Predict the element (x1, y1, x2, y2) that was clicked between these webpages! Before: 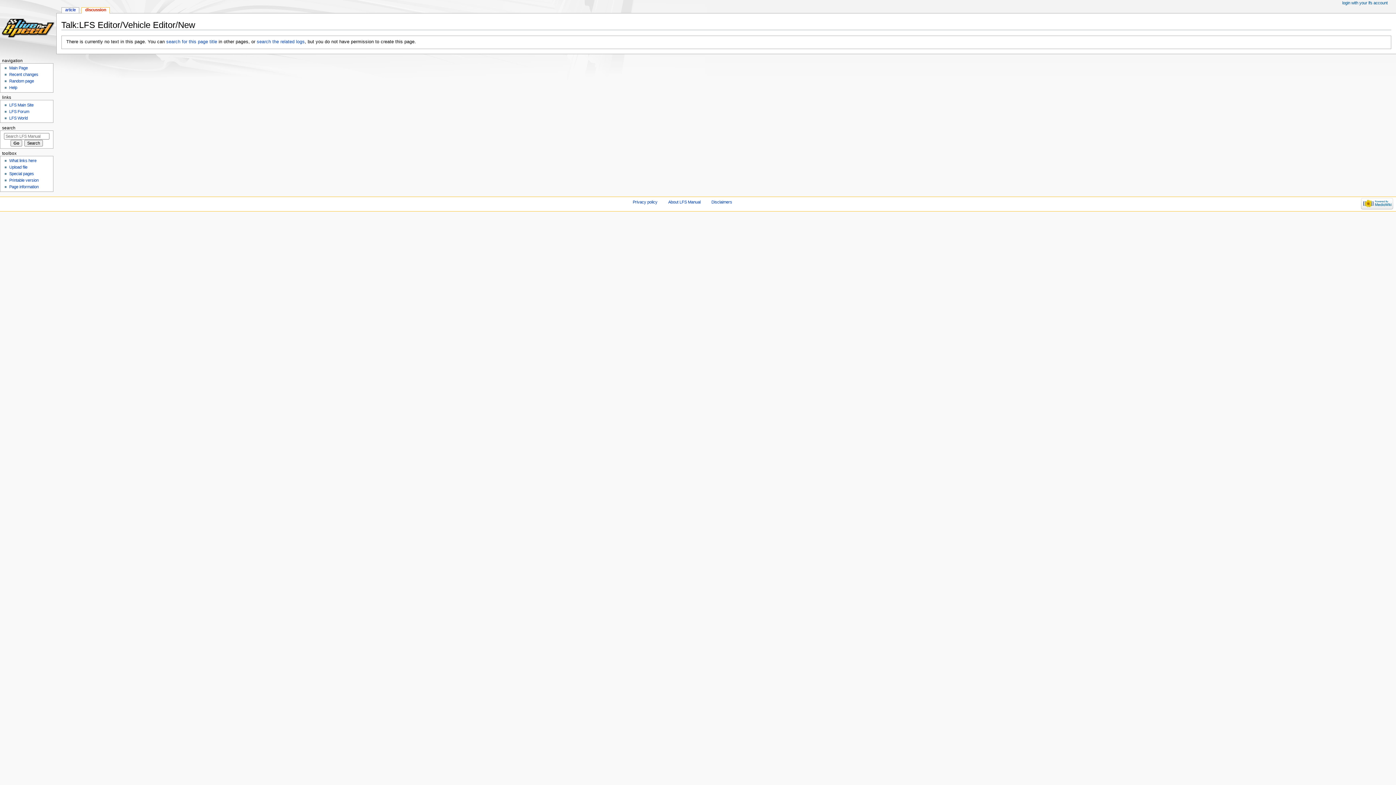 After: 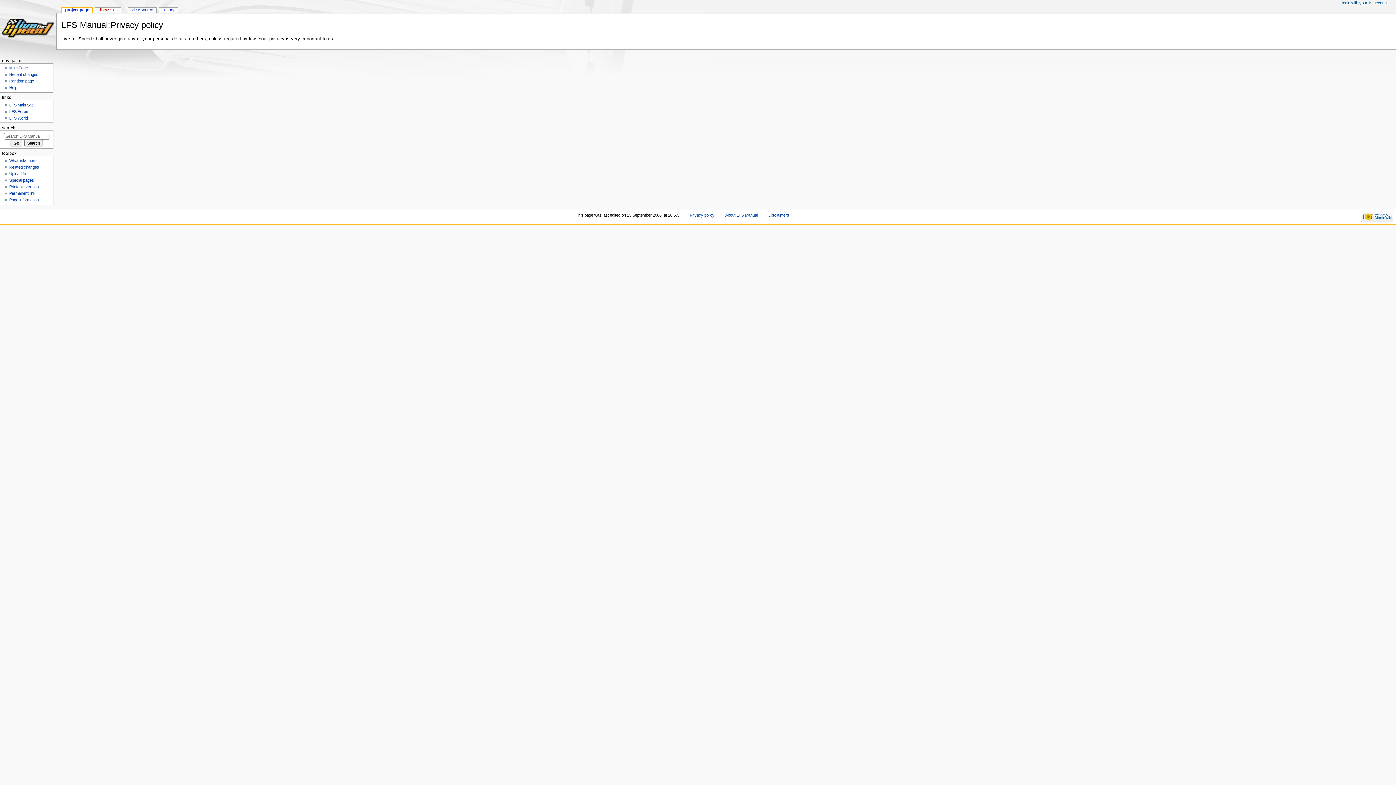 Action: label: Privacy policy bbox: (632, 200, 657, 204)